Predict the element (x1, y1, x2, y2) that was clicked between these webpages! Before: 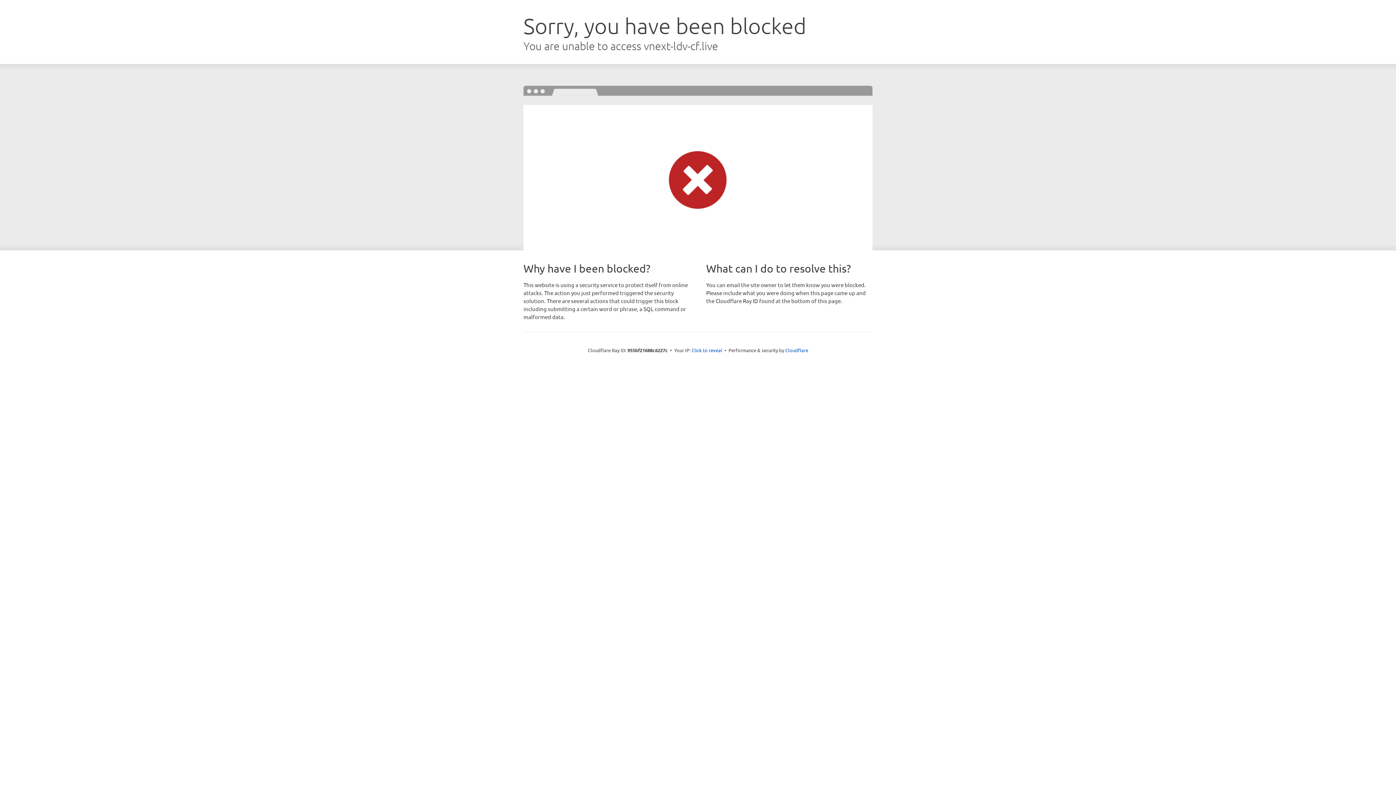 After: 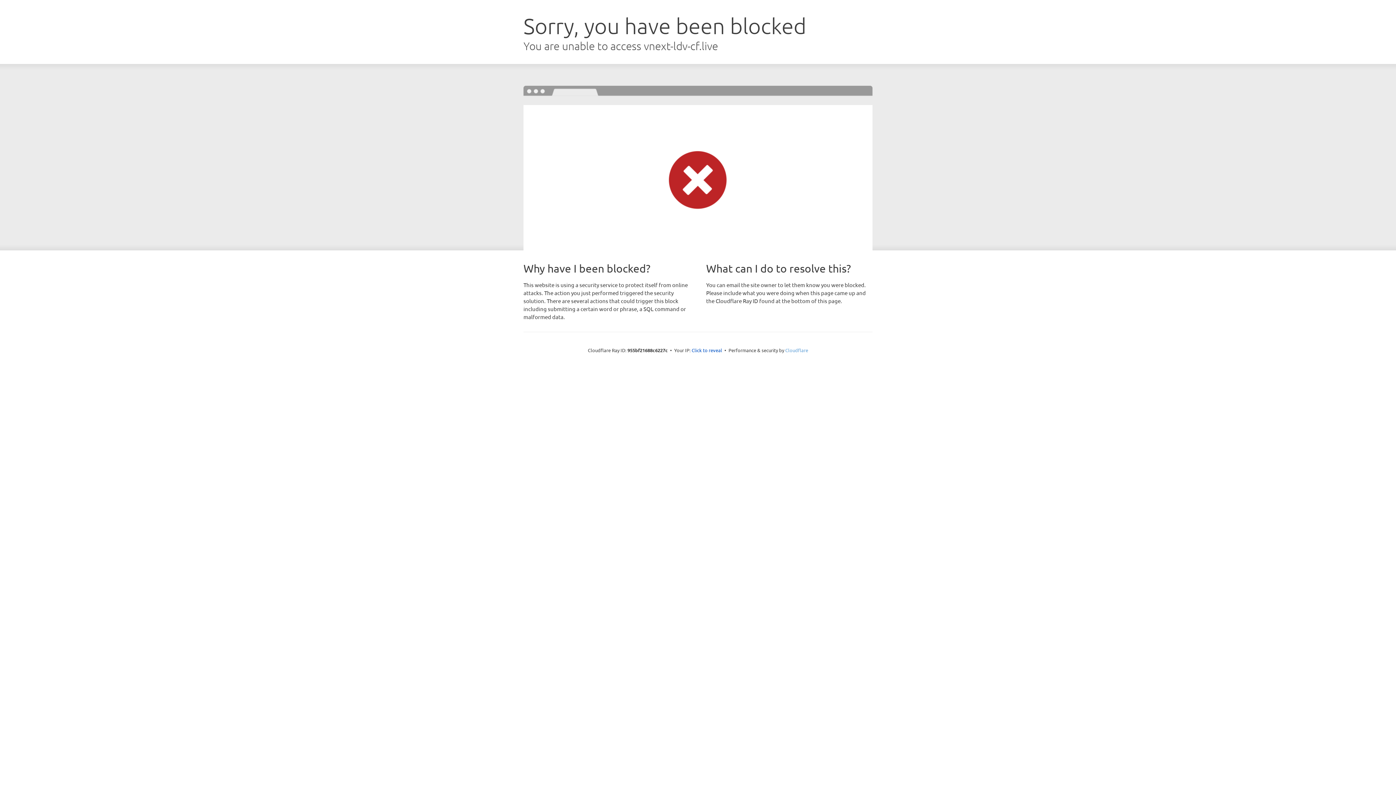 Action: label: Cloudflare bbox: (785, 347, 808, 353)